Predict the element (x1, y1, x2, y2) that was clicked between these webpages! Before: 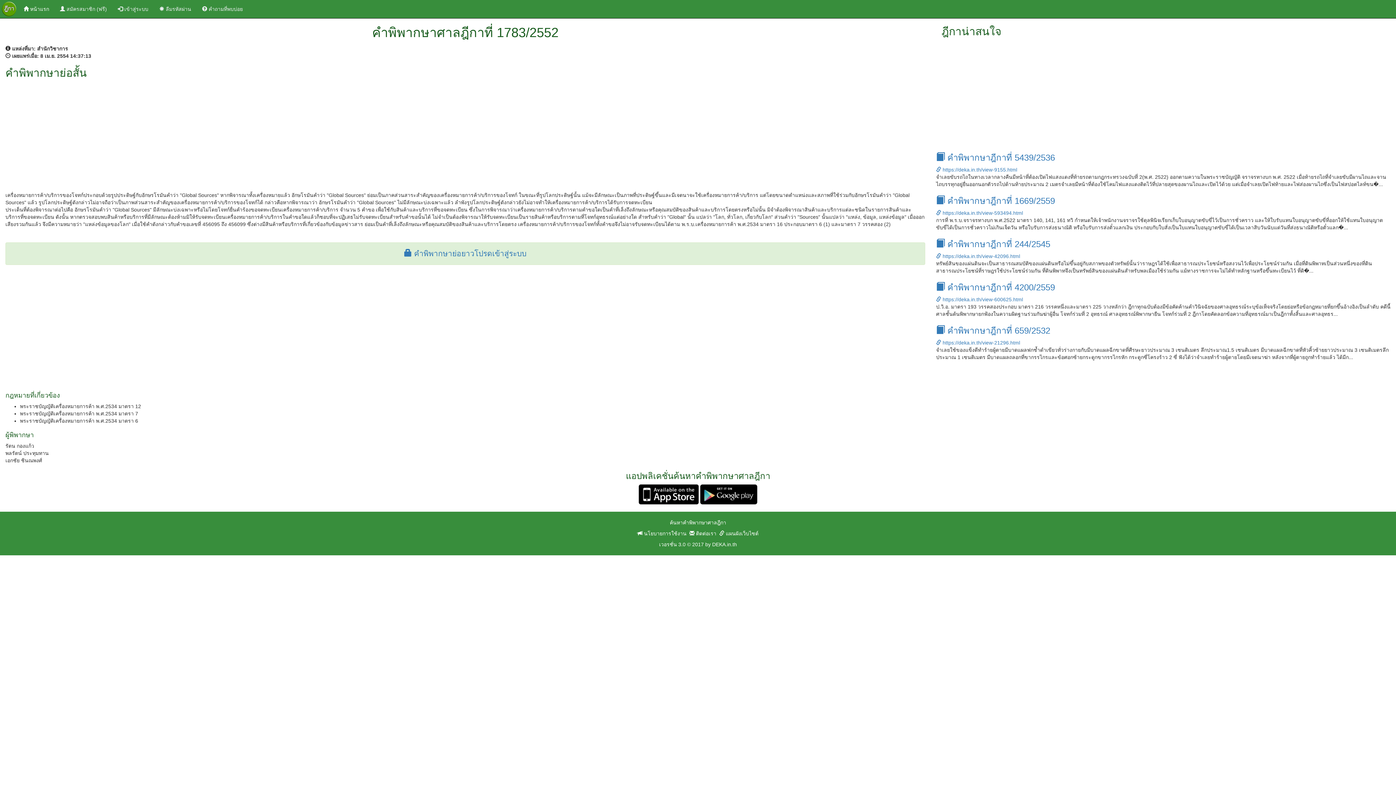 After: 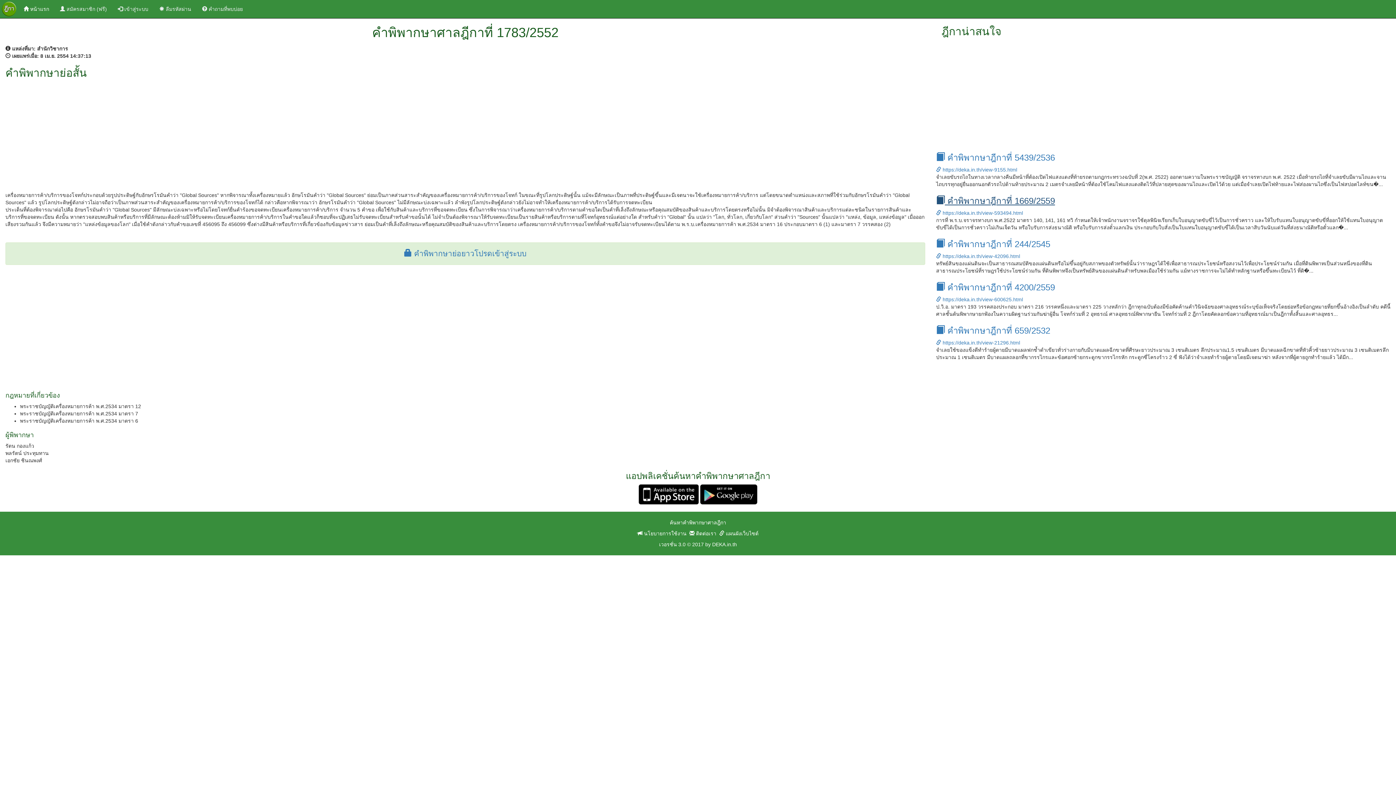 Action: bbox: (936, 196, 1055, 205) label:  คำพิพากษาฎีกาที่ 1669/2559